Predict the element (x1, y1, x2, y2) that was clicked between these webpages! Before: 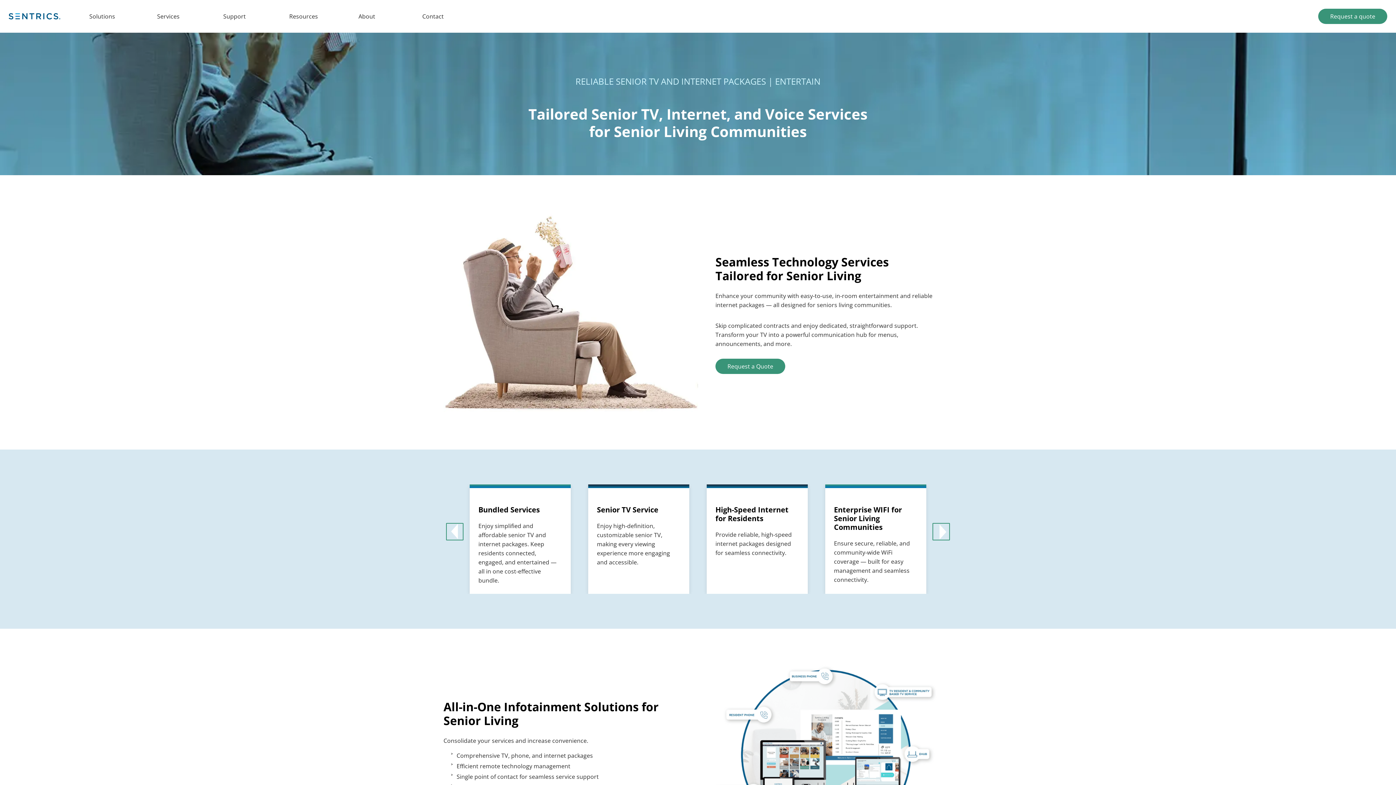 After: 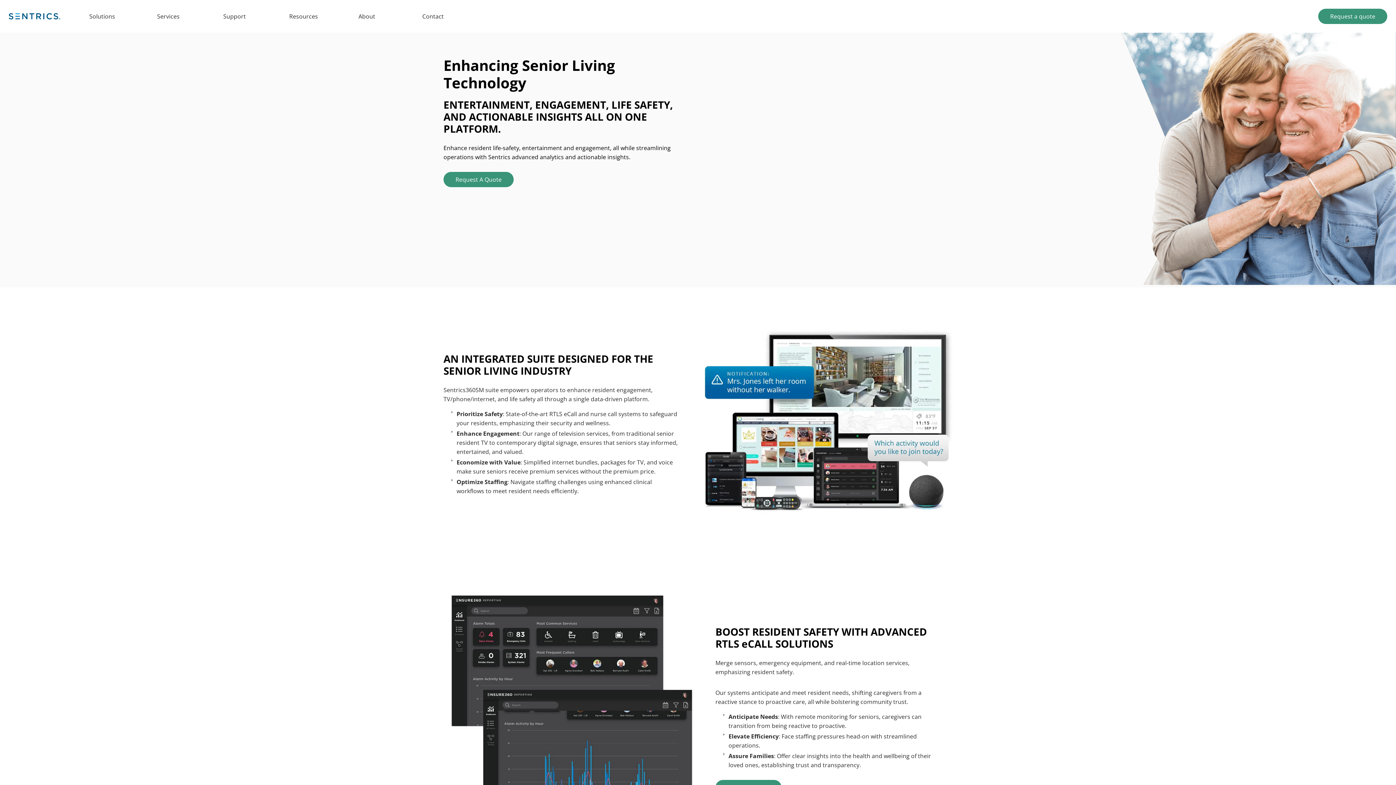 Action: bbox: (8, 6, 60, 26)